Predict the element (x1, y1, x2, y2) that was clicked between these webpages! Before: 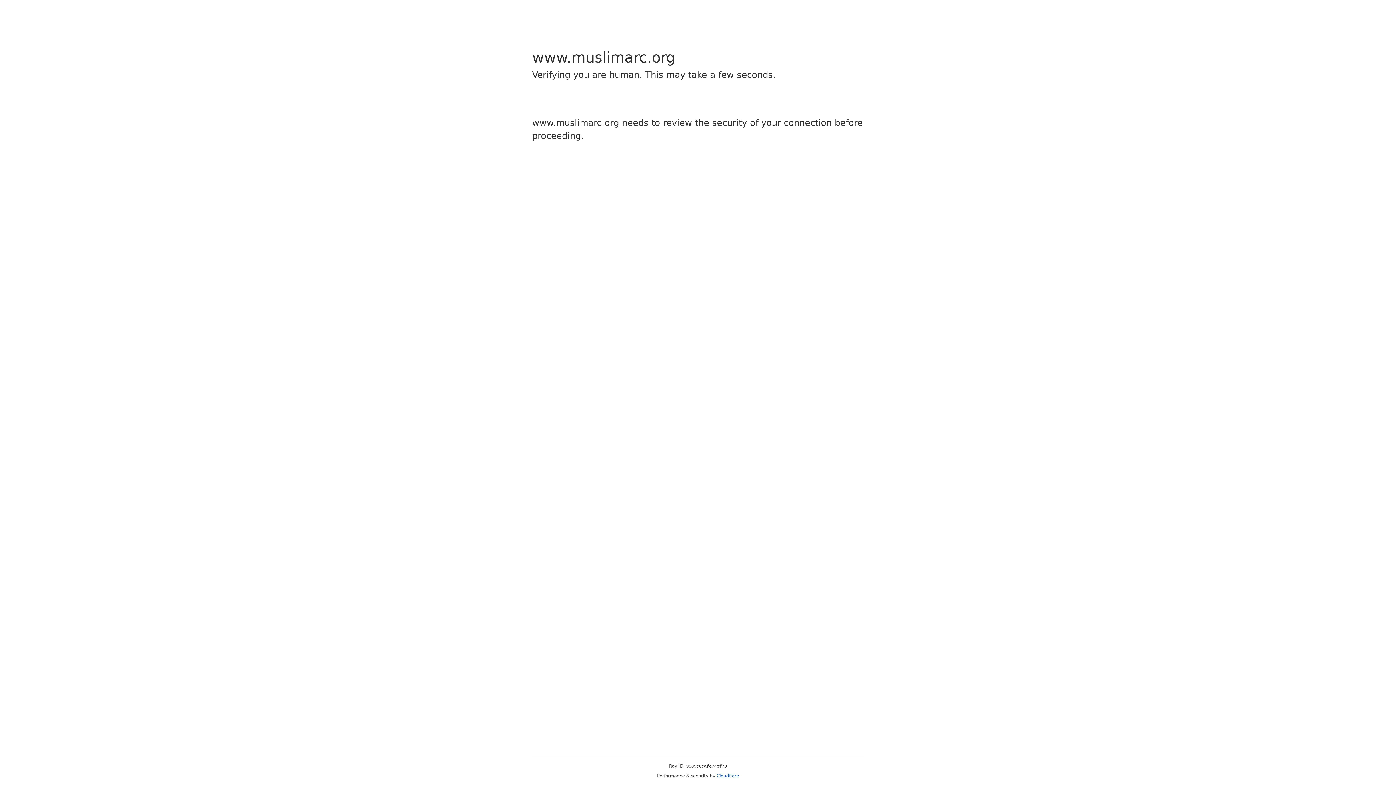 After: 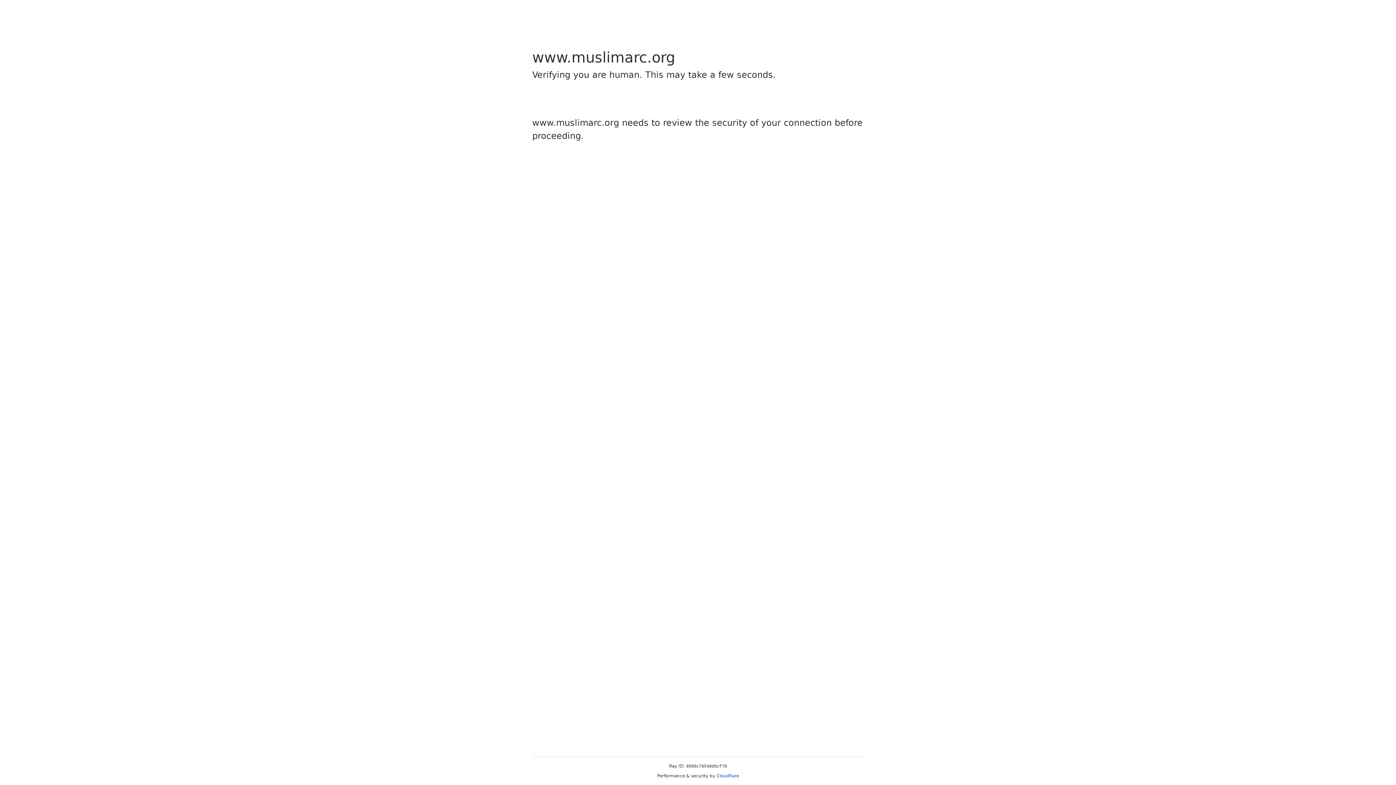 Action: label: Cloudflare bbox: (716, 773, 739, 778)